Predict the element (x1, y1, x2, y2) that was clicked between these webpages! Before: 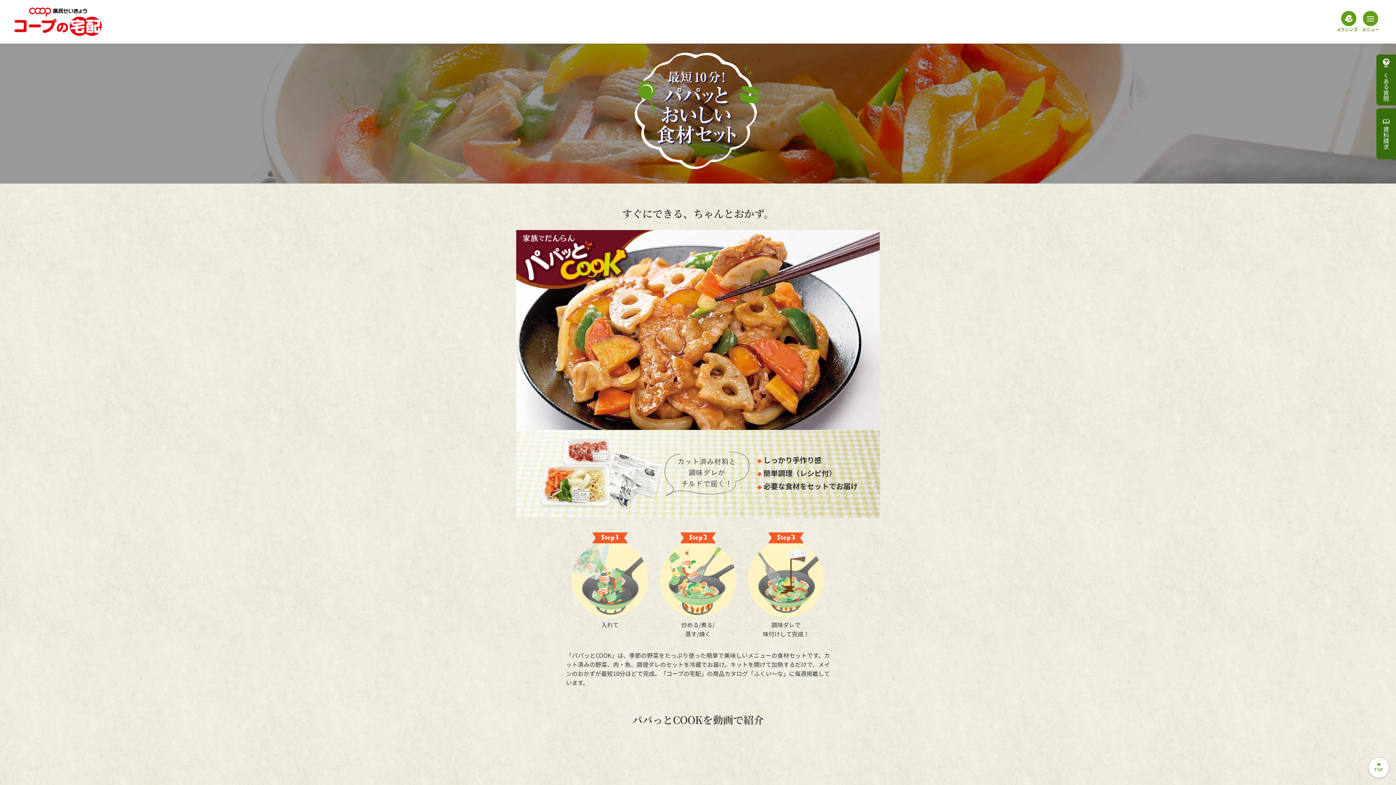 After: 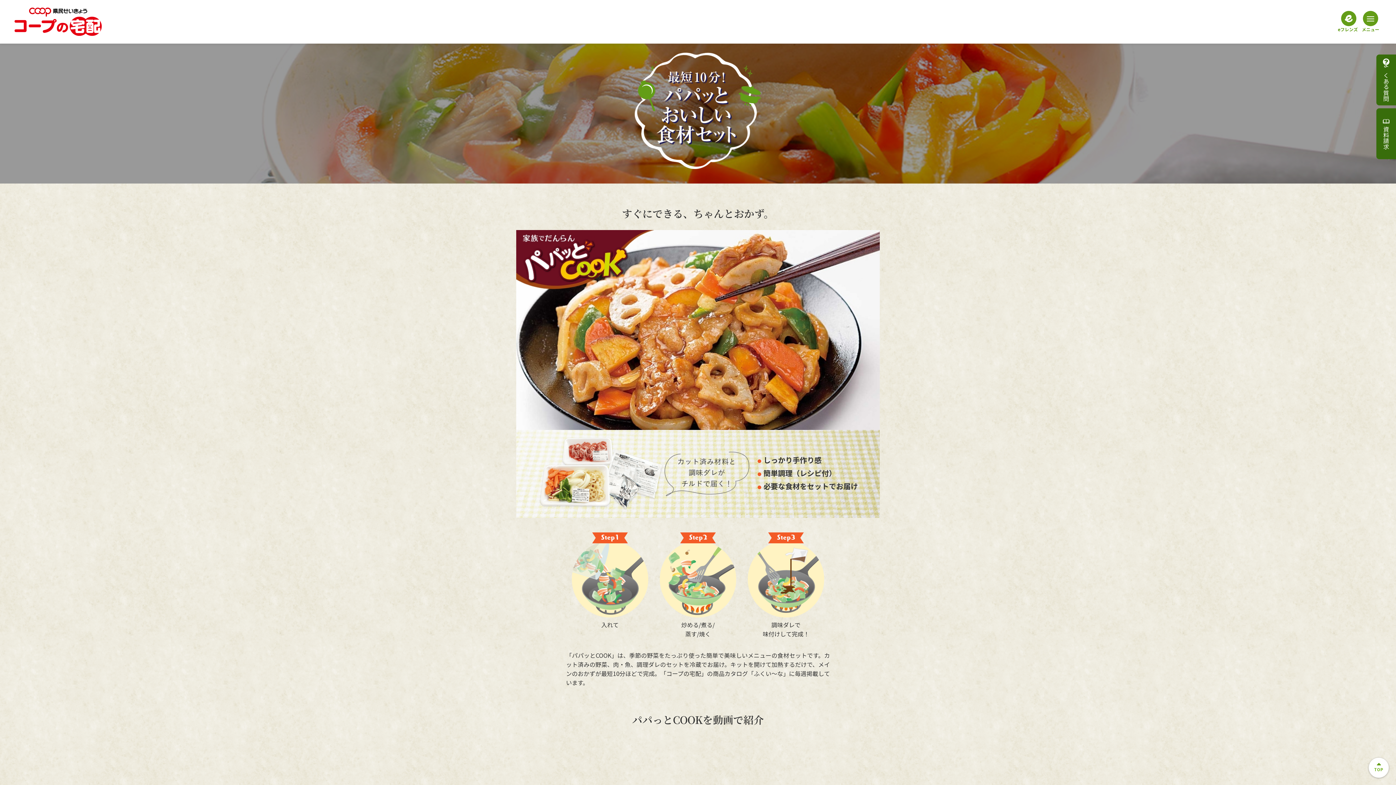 Action: bbox: (1338, 10, 1360, 32) label: eフレンズ